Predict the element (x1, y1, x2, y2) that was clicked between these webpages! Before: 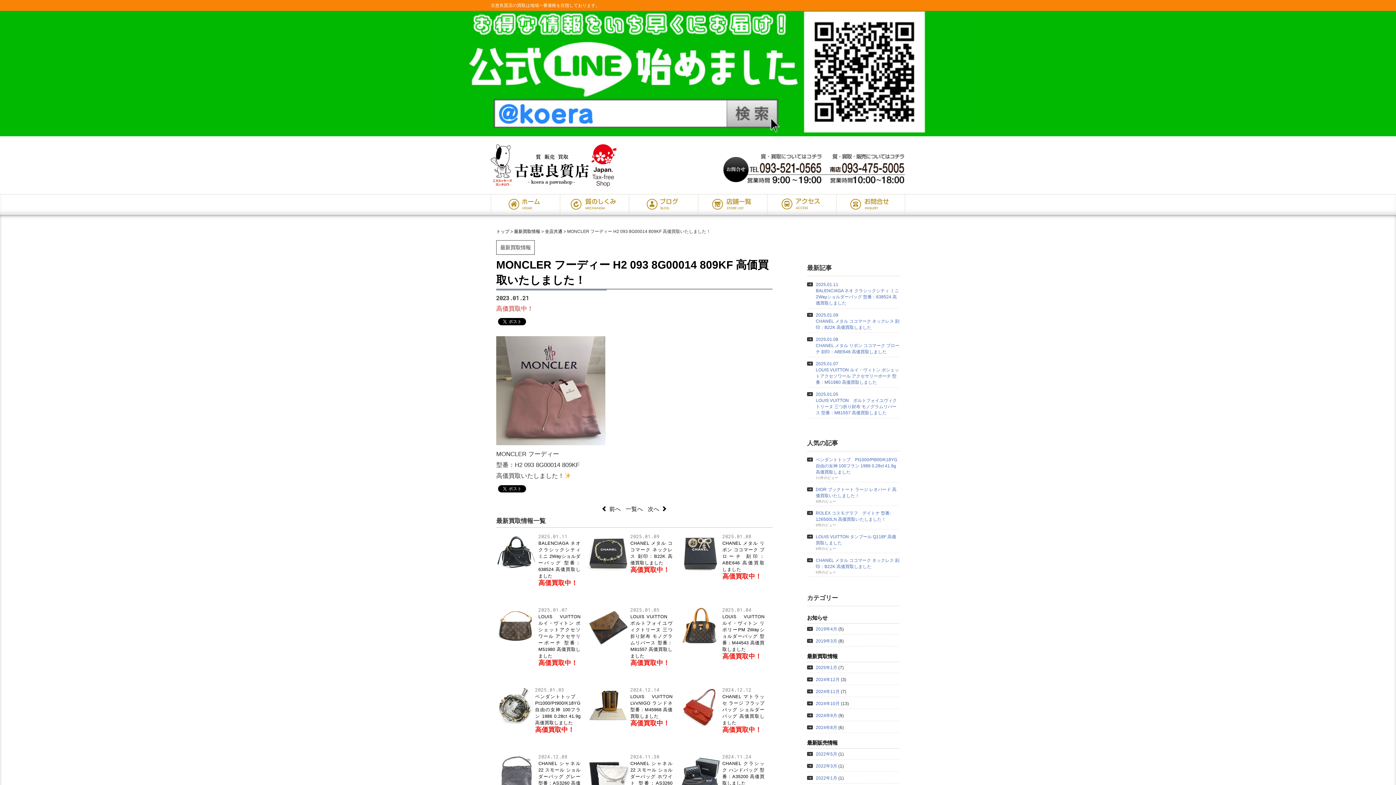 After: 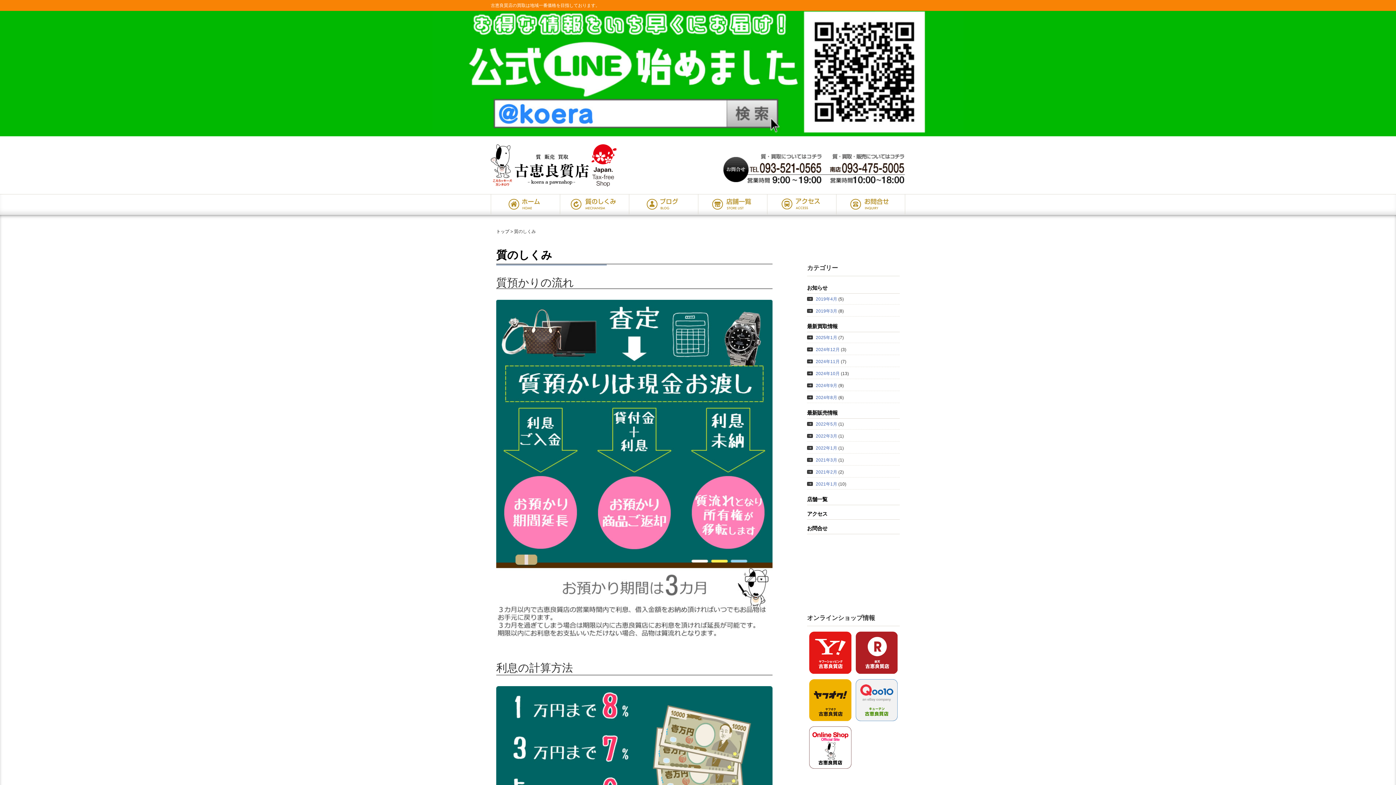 Action: bbox: (560, 194, 629, 214)